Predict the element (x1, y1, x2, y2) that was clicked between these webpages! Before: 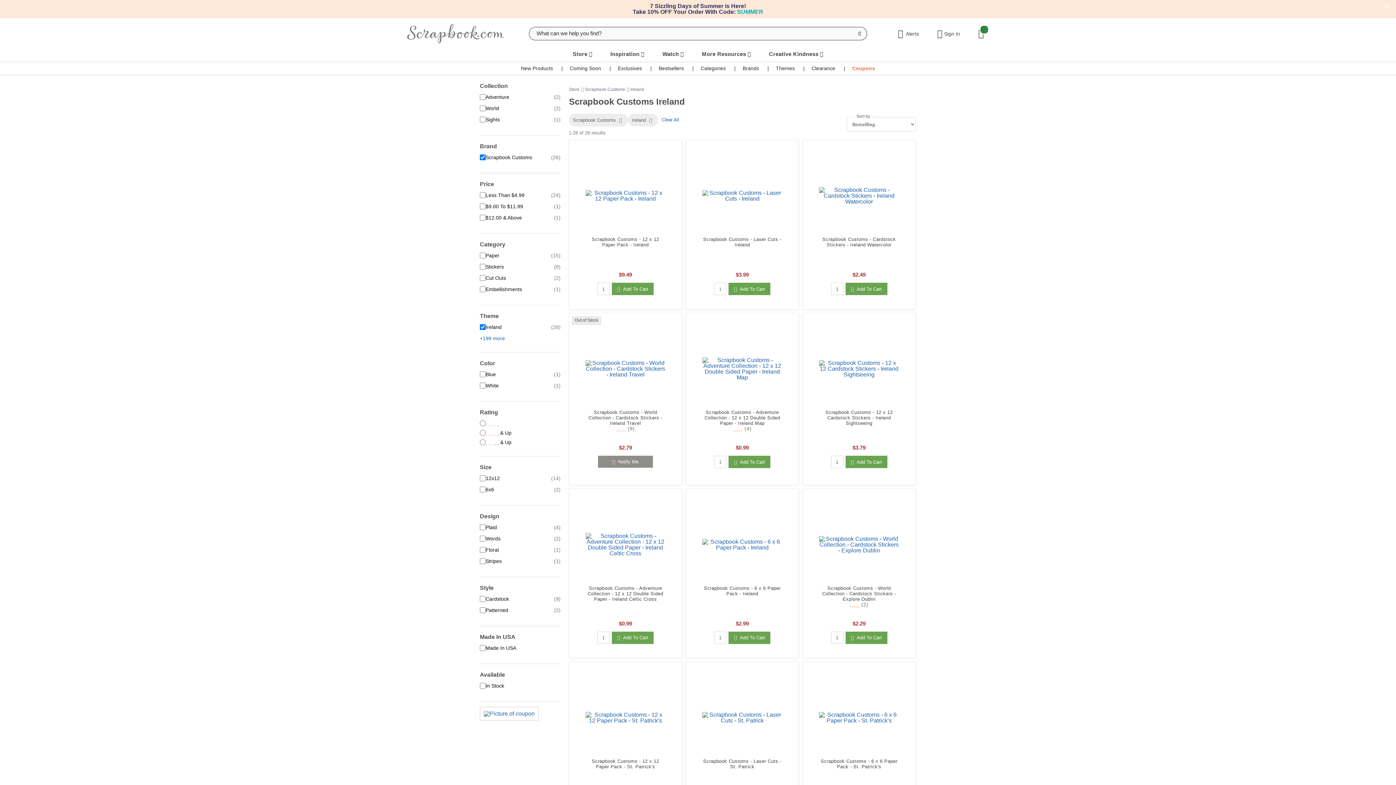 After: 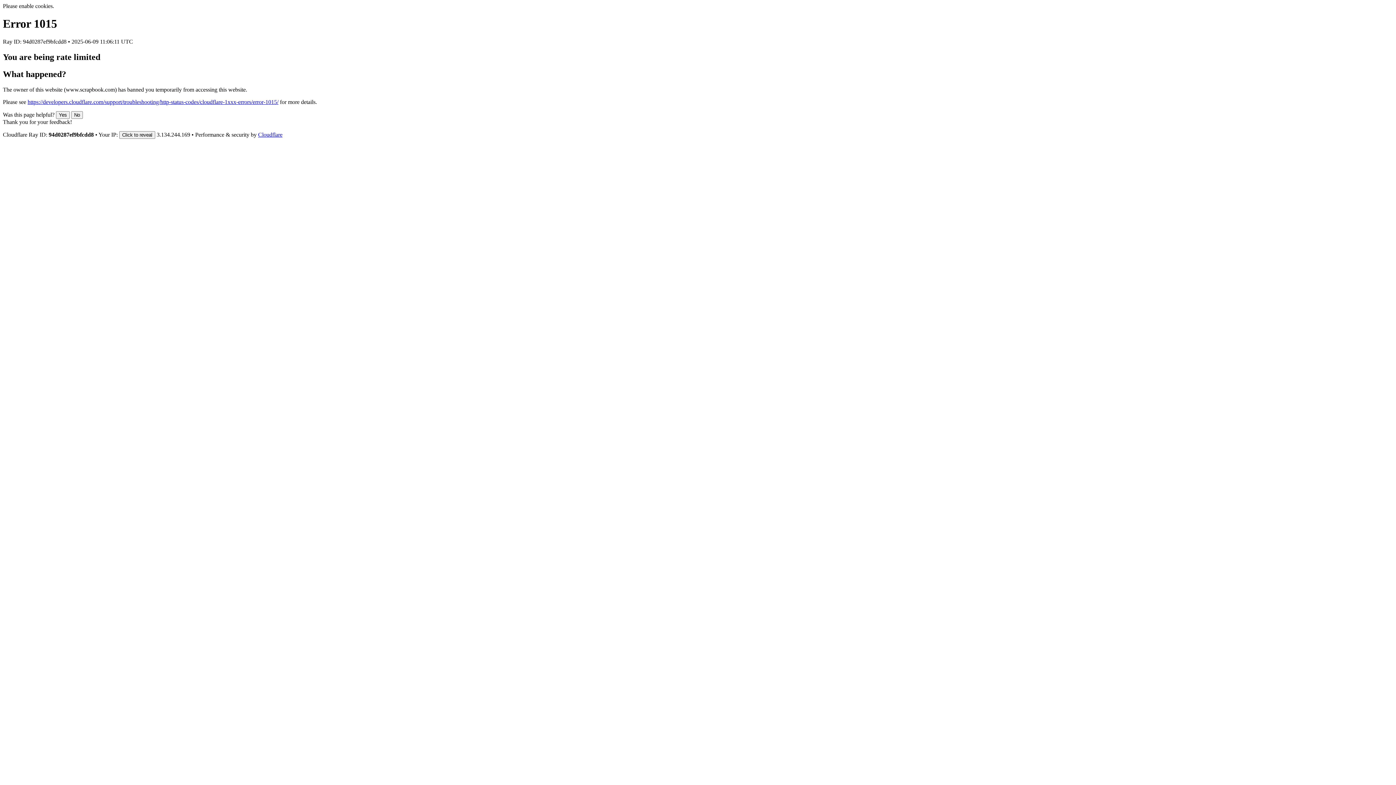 Action: bbox: (819, 541, 899, 547)